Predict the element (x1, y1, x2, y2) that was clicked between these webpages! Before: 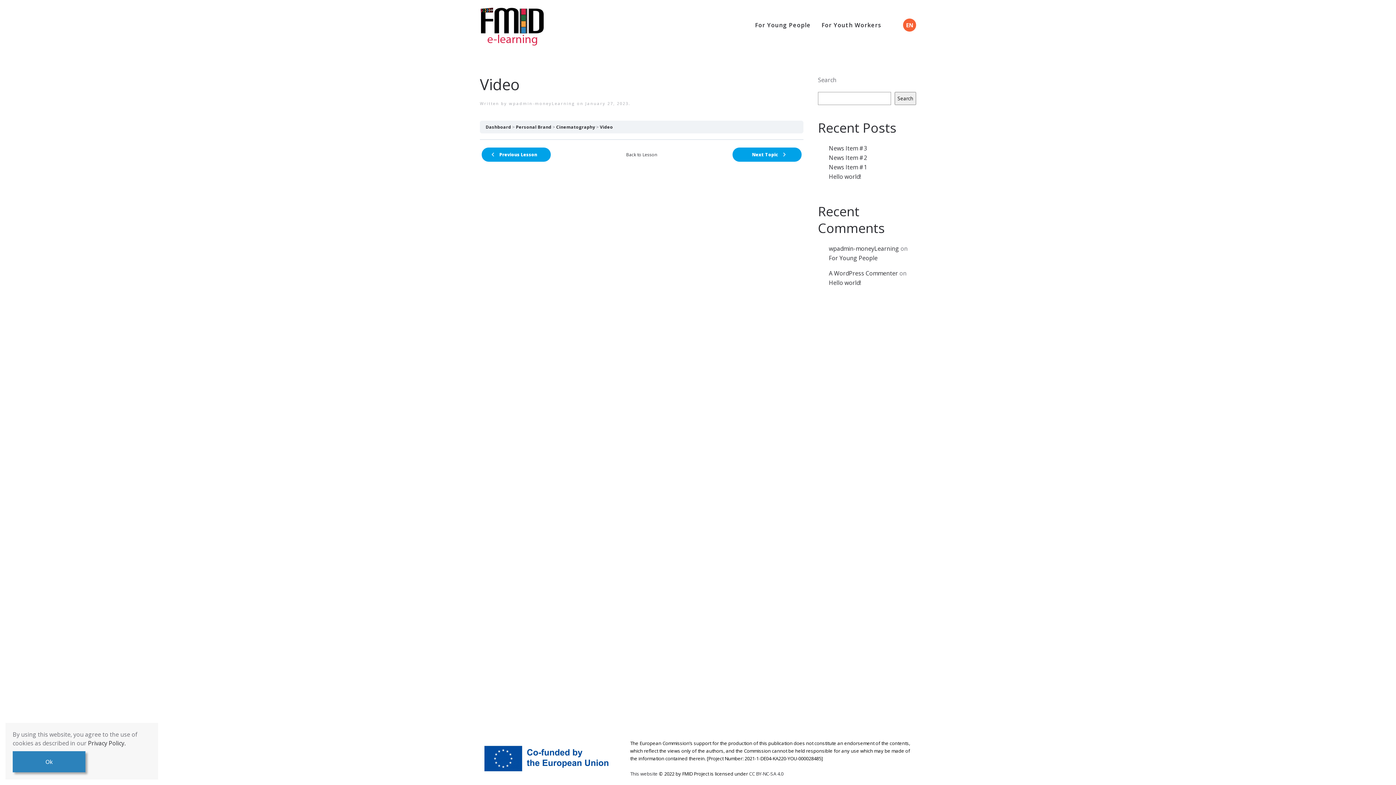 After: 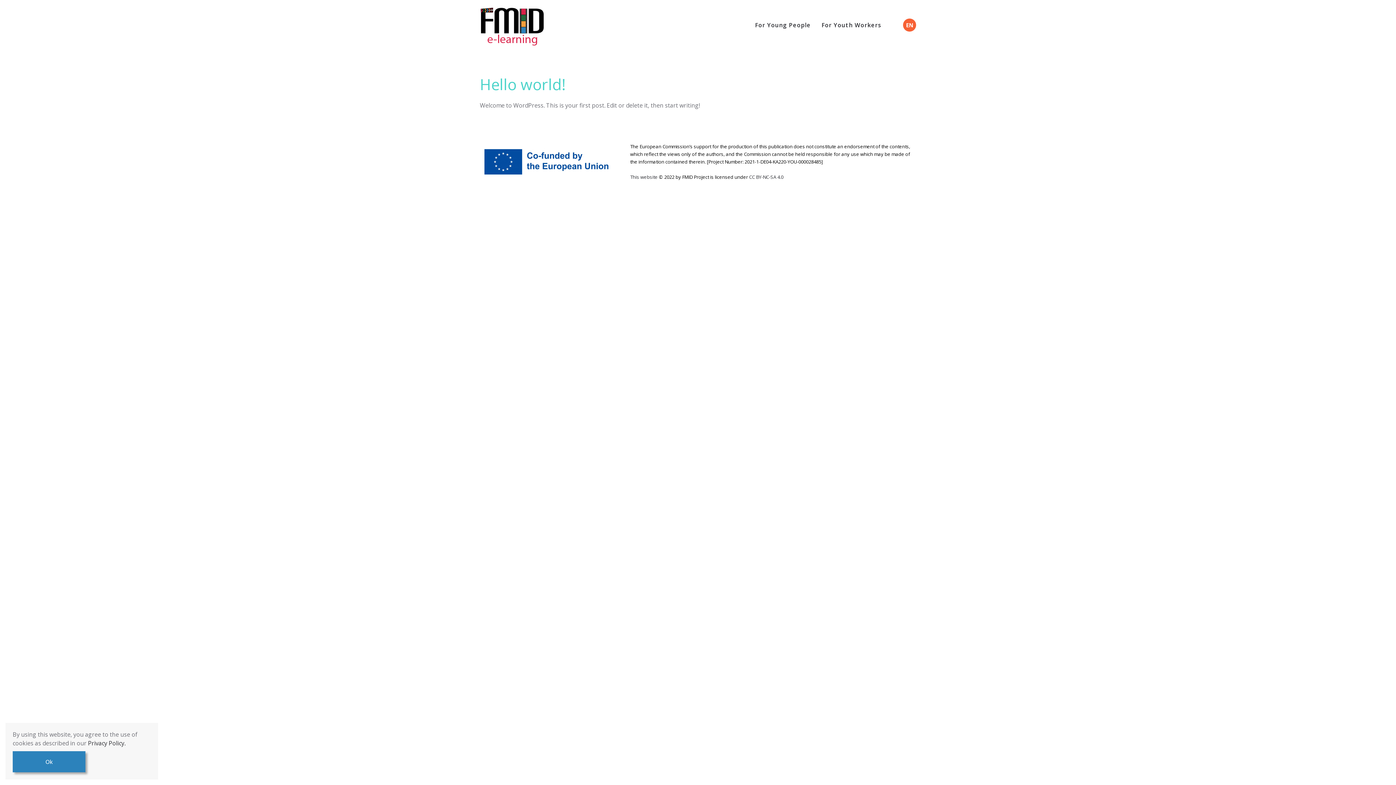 Action: label: Hello world! bbox: (829, 172, 861, 180)